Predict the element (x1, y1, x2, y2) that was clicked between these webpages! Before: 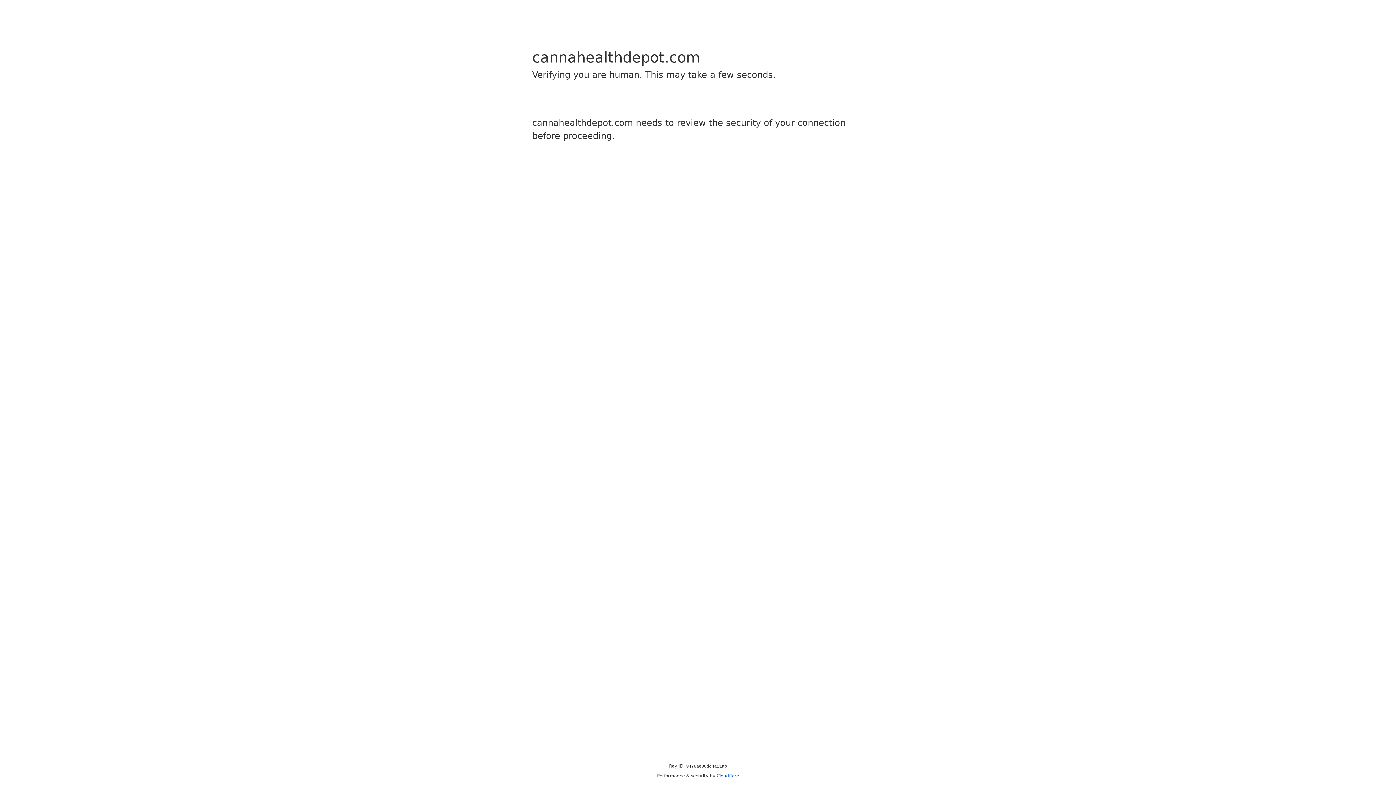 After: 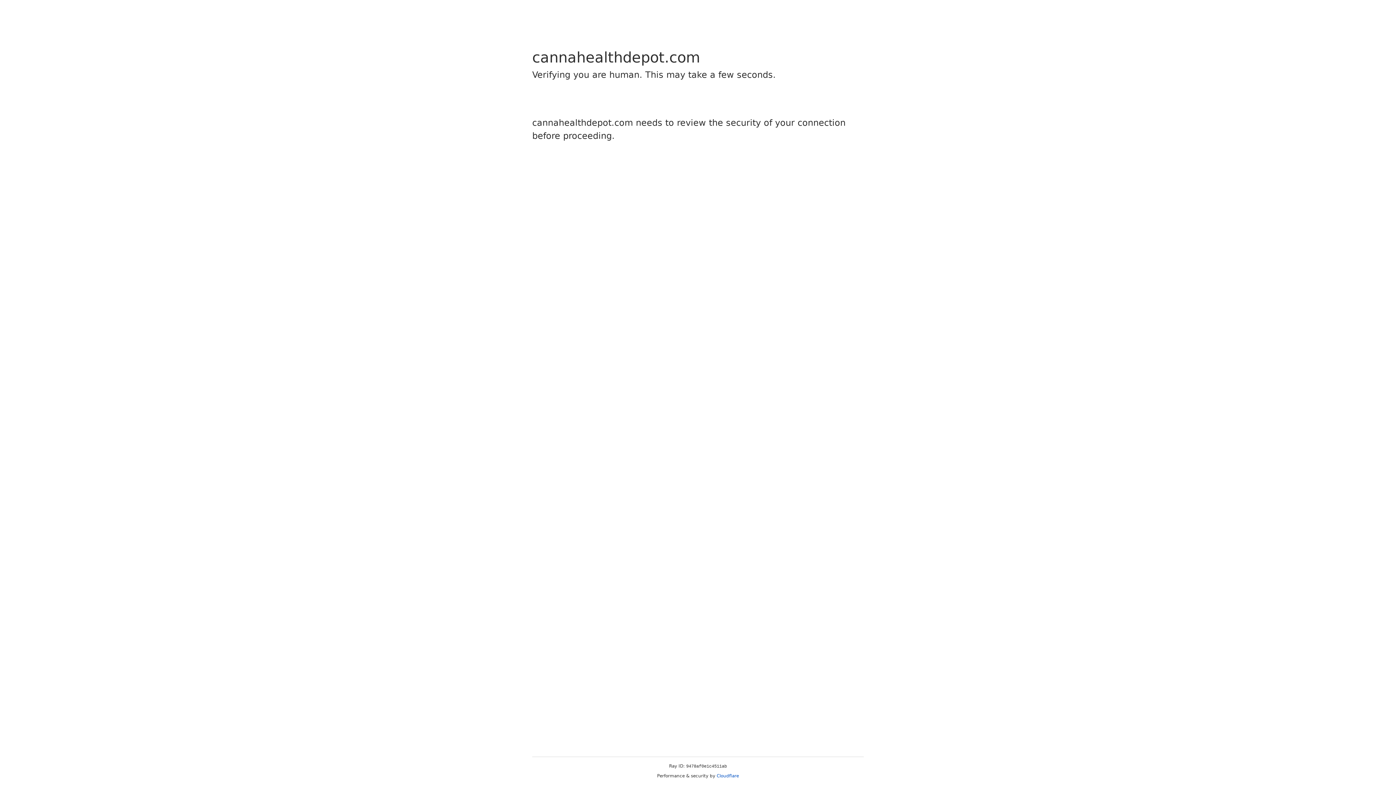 Action: bbox: (716, 773, 739, 778) label: Cloudflare